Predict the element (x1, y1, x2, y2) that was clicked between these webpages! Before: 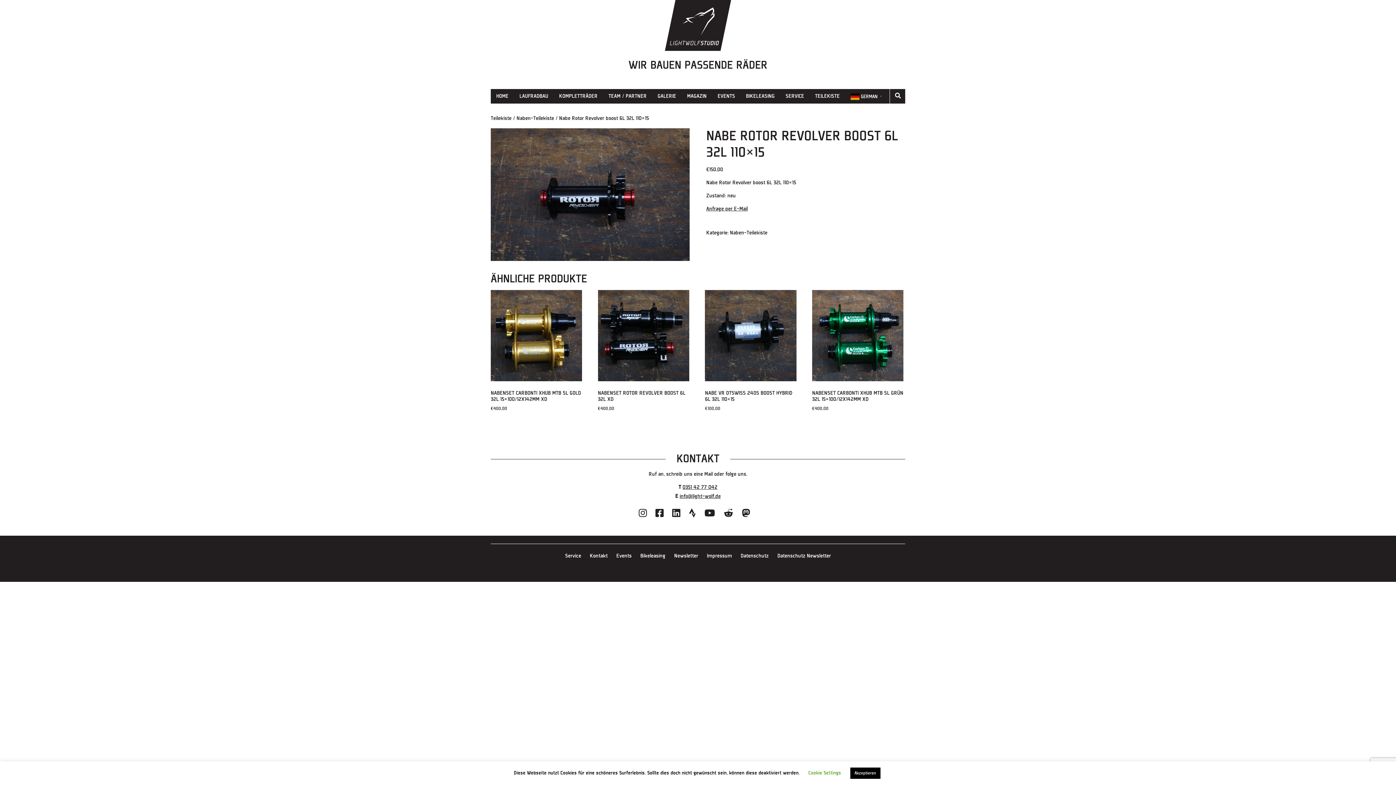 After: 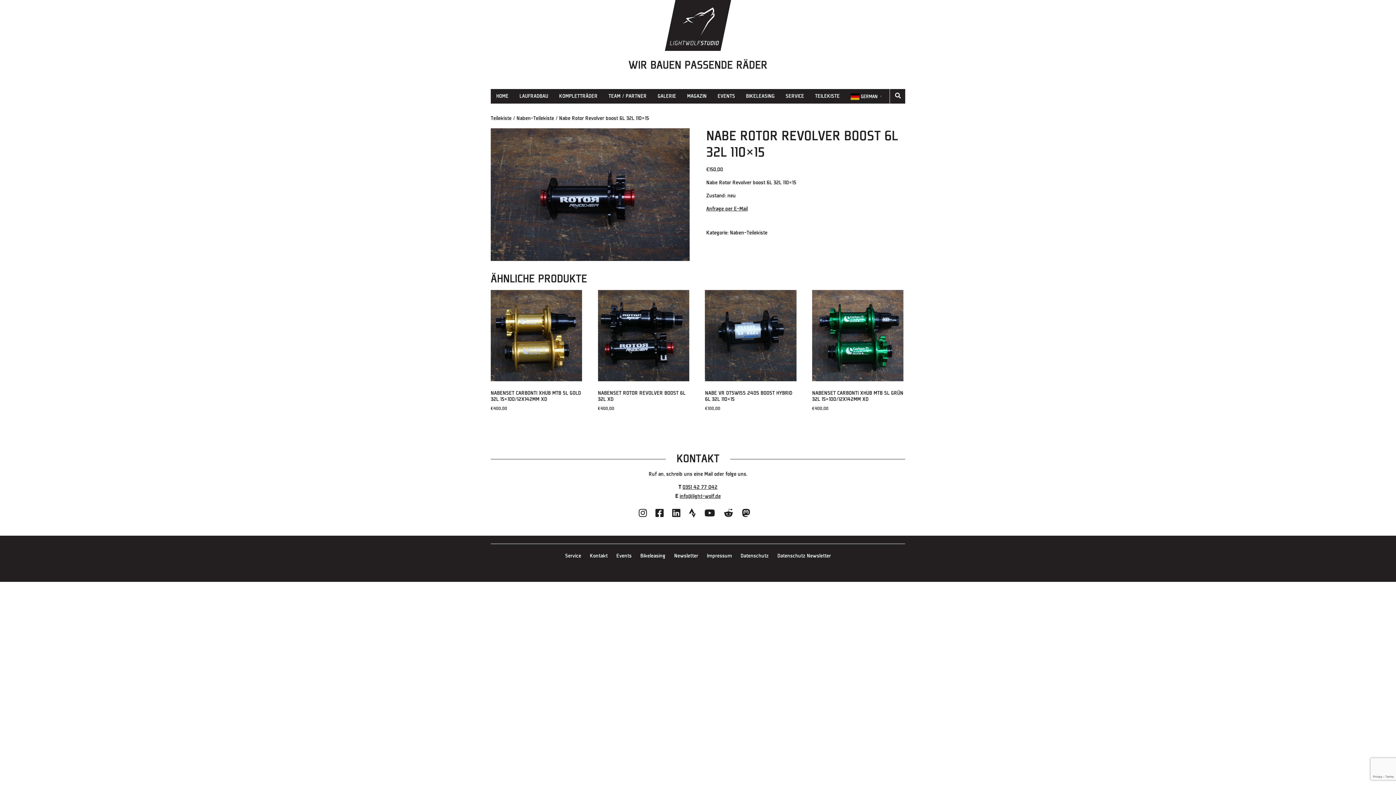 Action: bbox: (635, 512, 650, 517)